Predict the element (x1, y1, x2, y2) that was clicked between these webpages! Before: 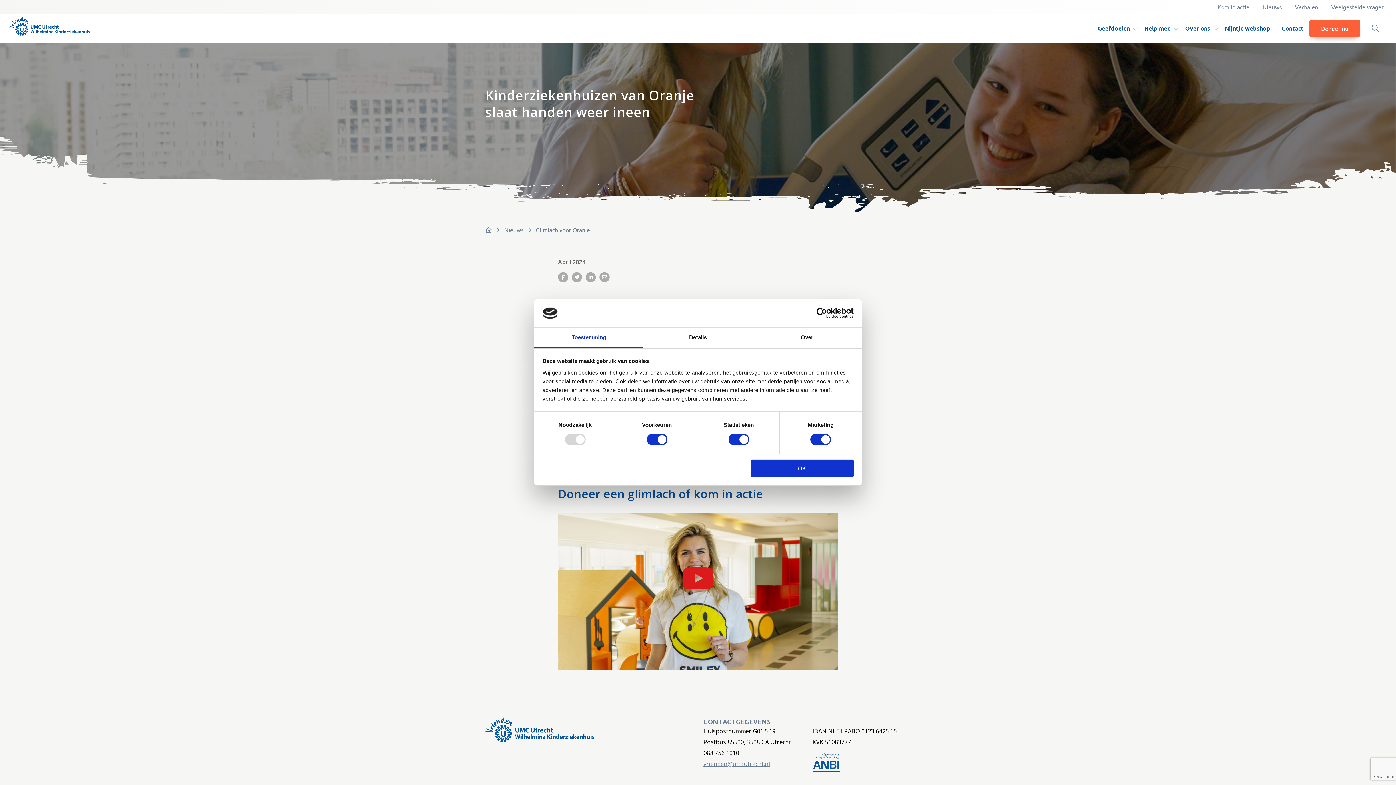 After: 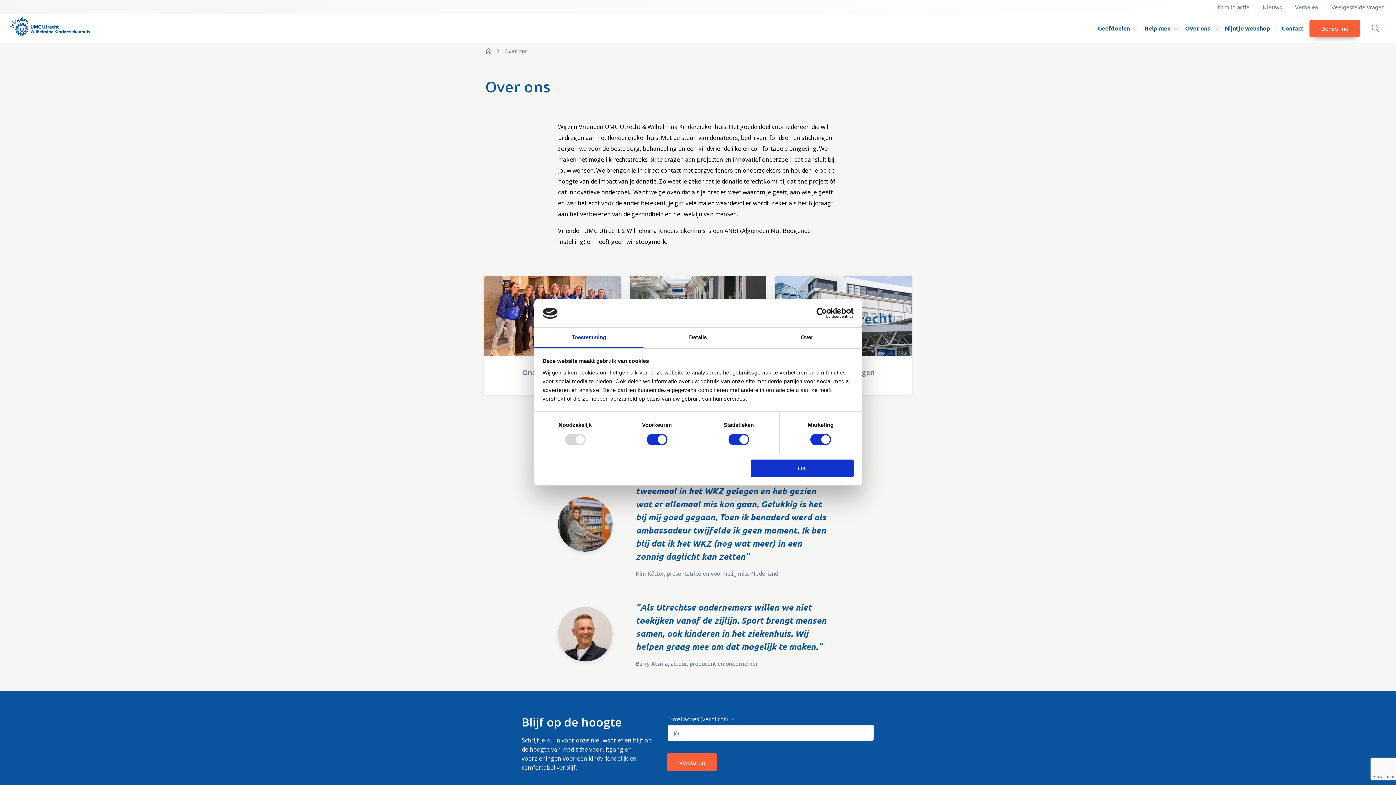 Action: label: Over ons bbox: (1179, 13, 1219, 43)